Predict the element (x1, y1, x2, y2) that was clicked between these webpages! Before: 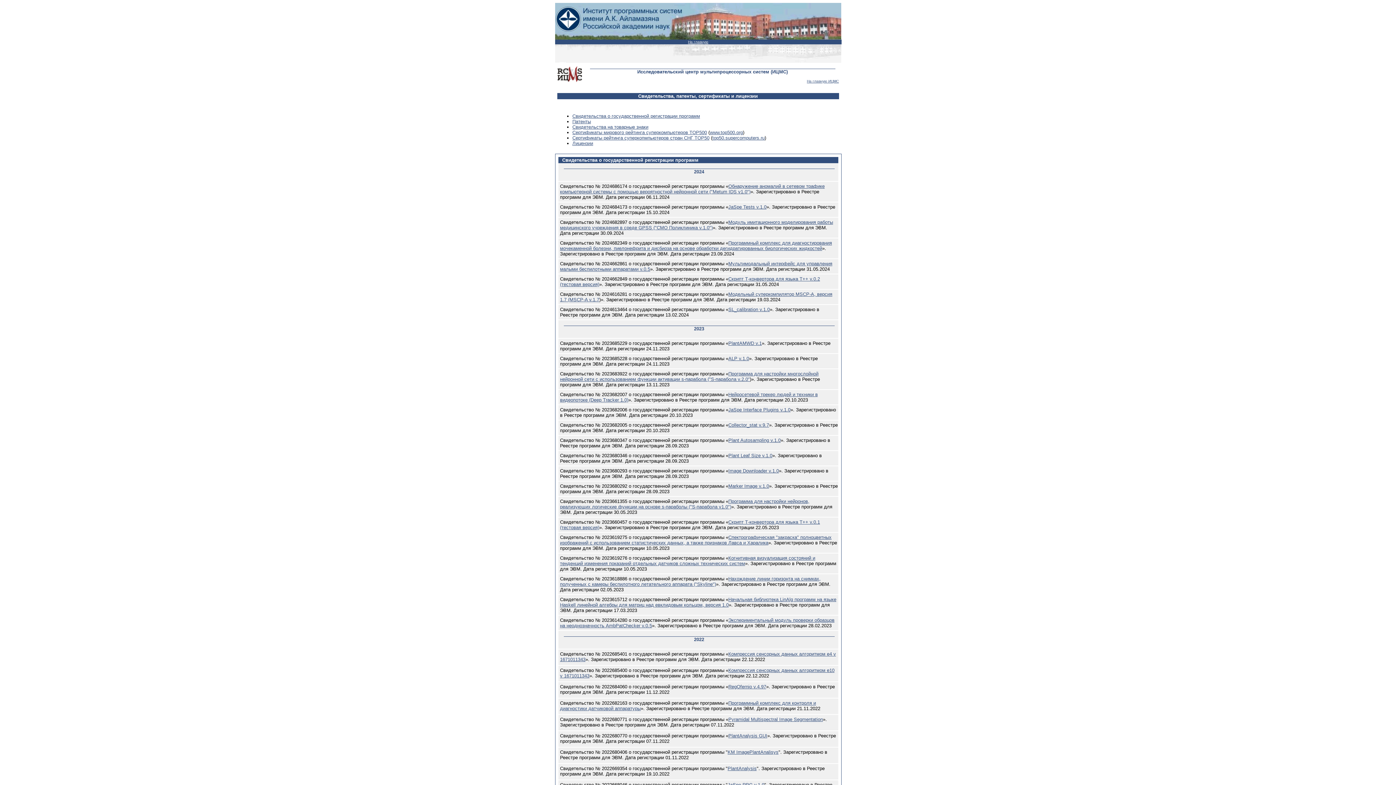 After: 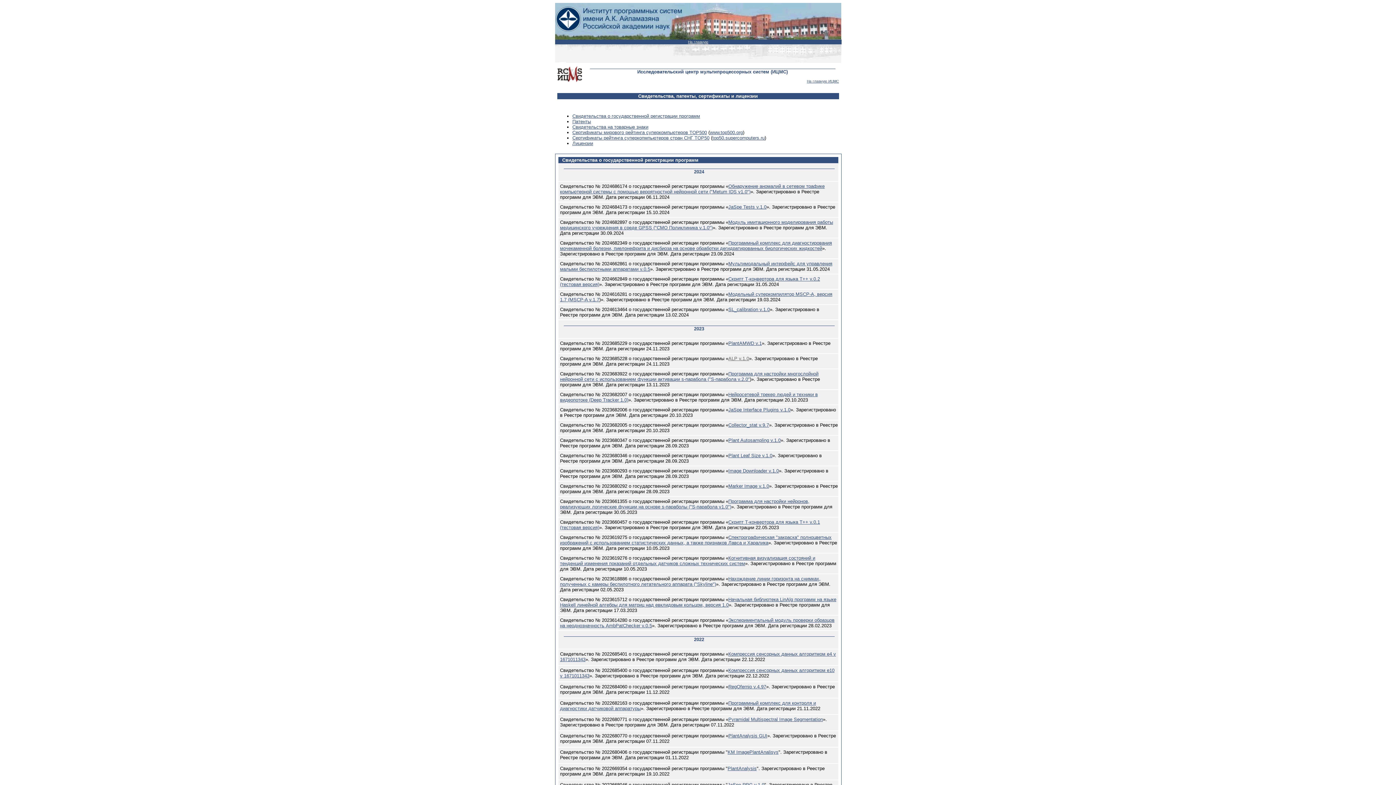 Action: label: ALP v.1.0 bbox: (728, 356, 749, 361)